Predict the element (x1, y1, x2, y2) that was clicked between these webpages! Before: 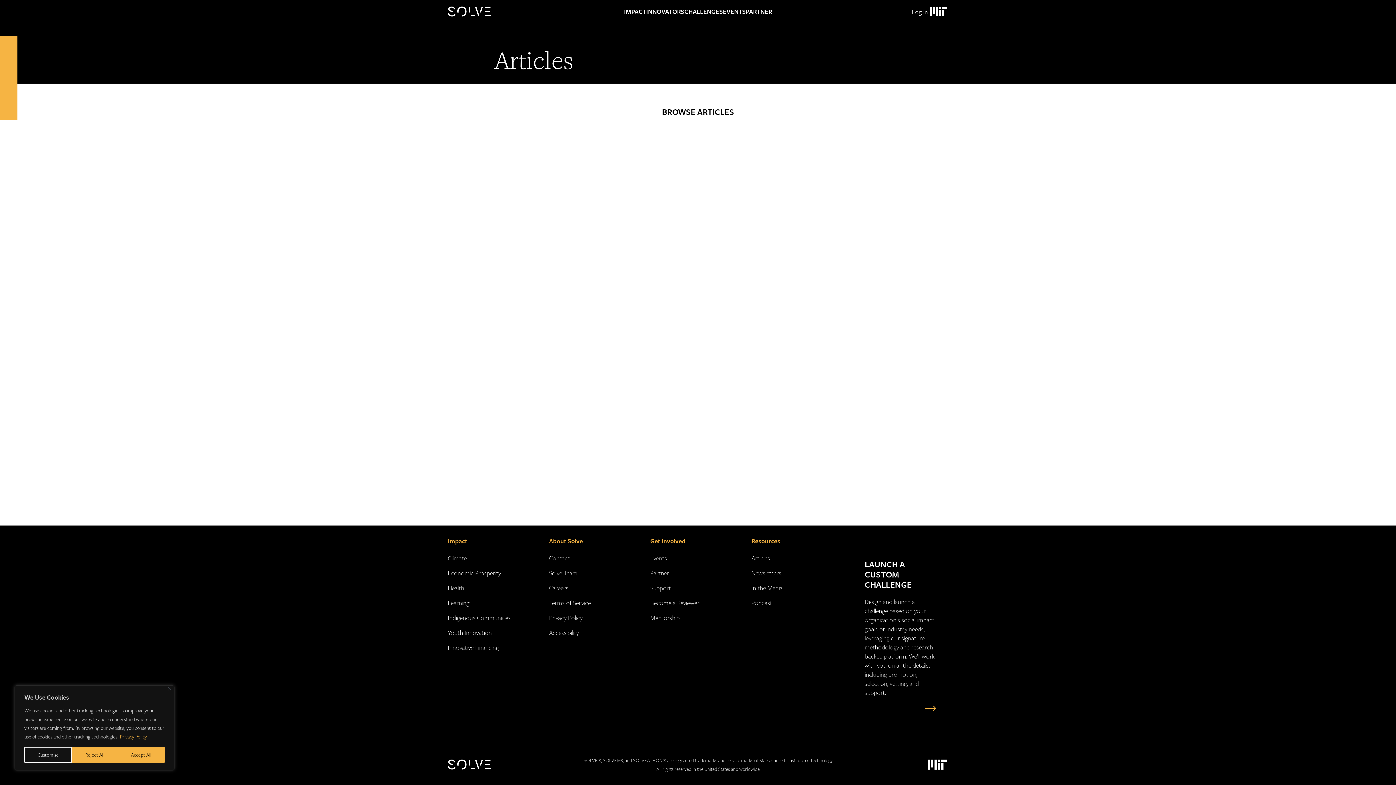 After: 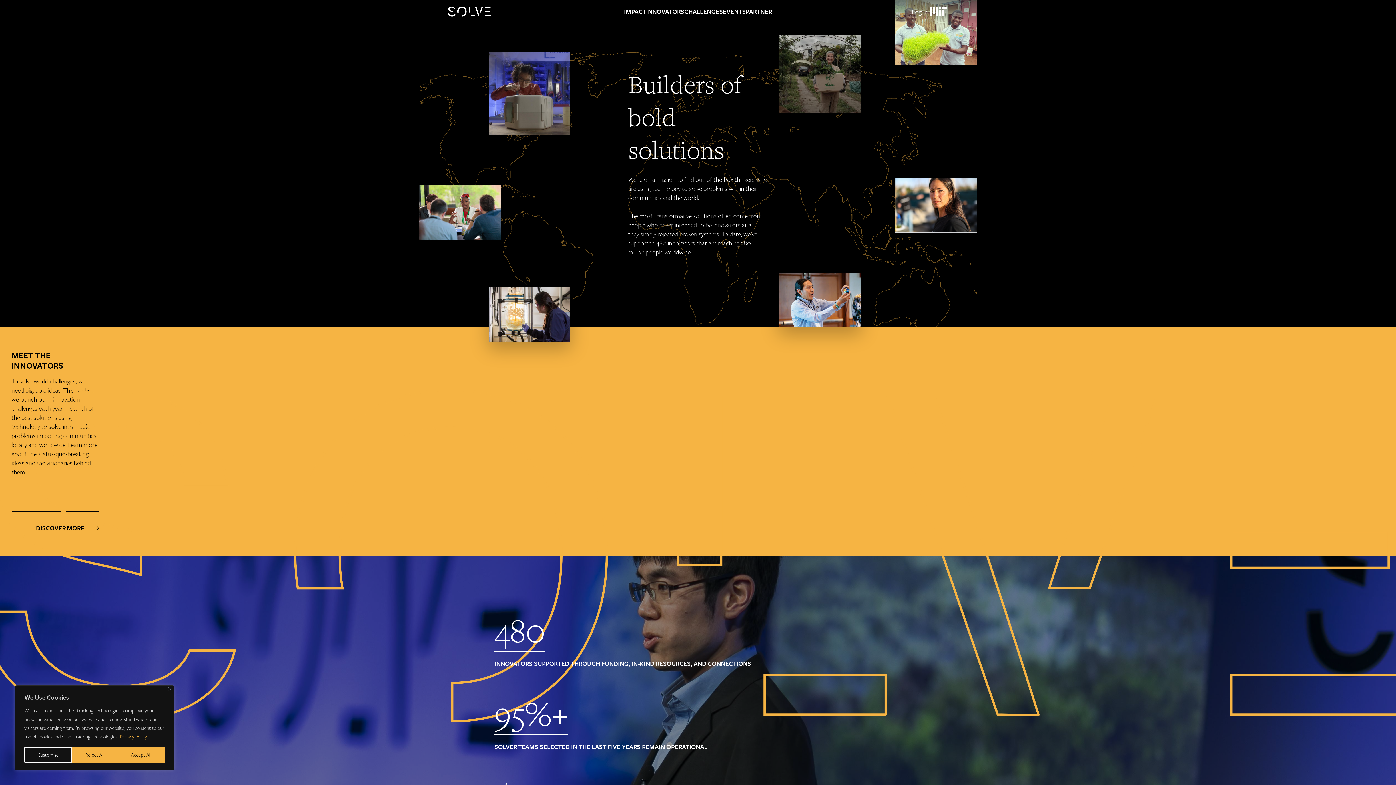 Action: bbox: (646, 0, 684, 23) label: INNOVATORS